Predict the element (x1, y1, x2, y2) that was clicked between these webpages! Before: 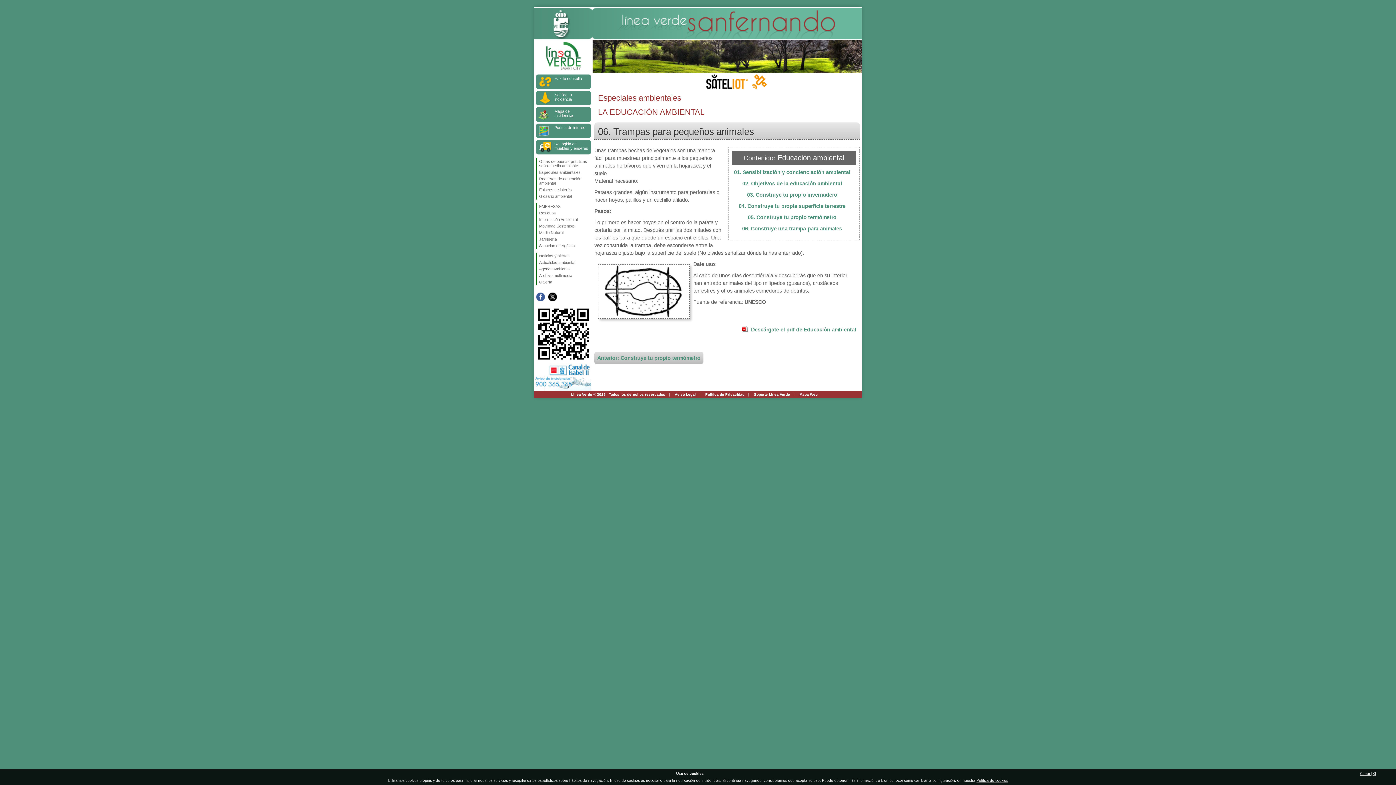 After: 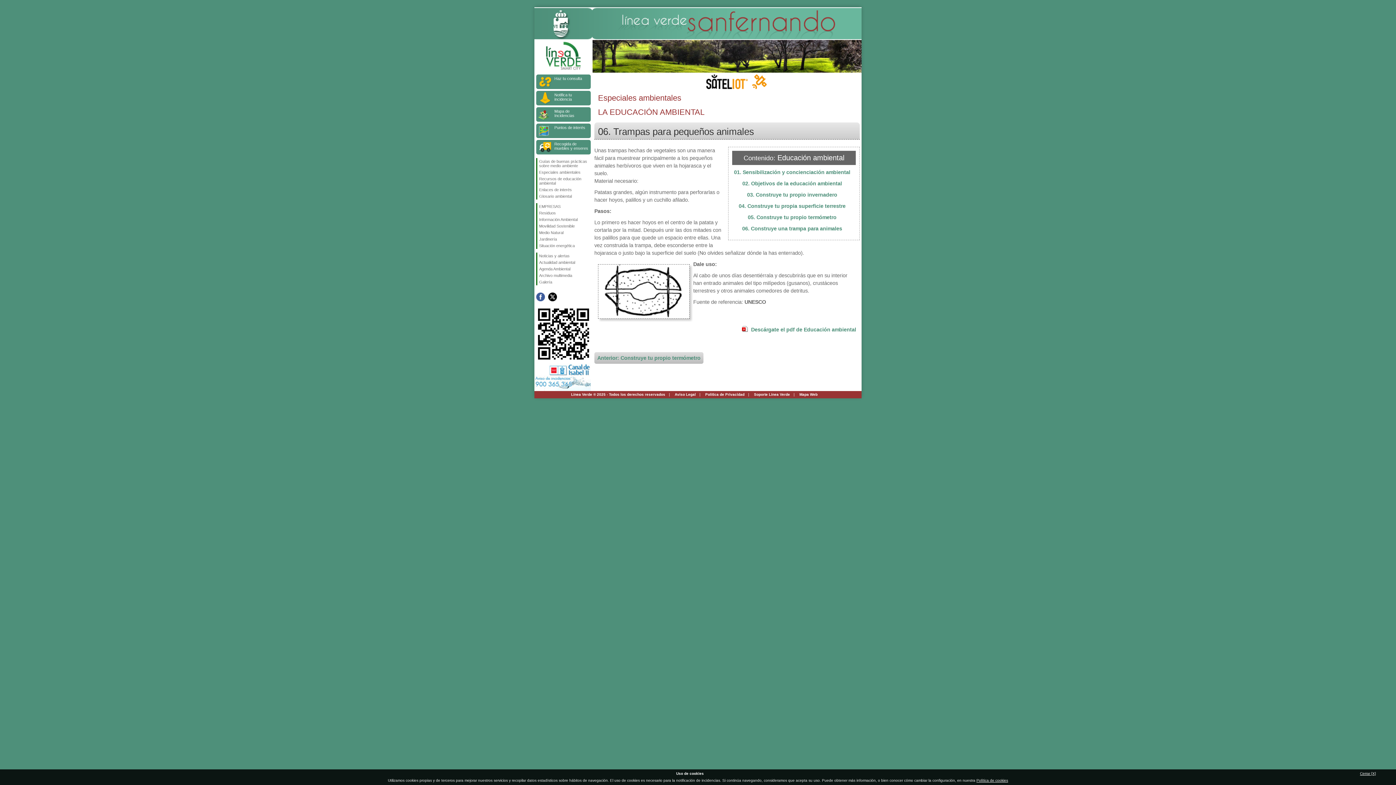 Action: bbox: (742, 225, 842, 231) label: 06. Construye una trampa para animales